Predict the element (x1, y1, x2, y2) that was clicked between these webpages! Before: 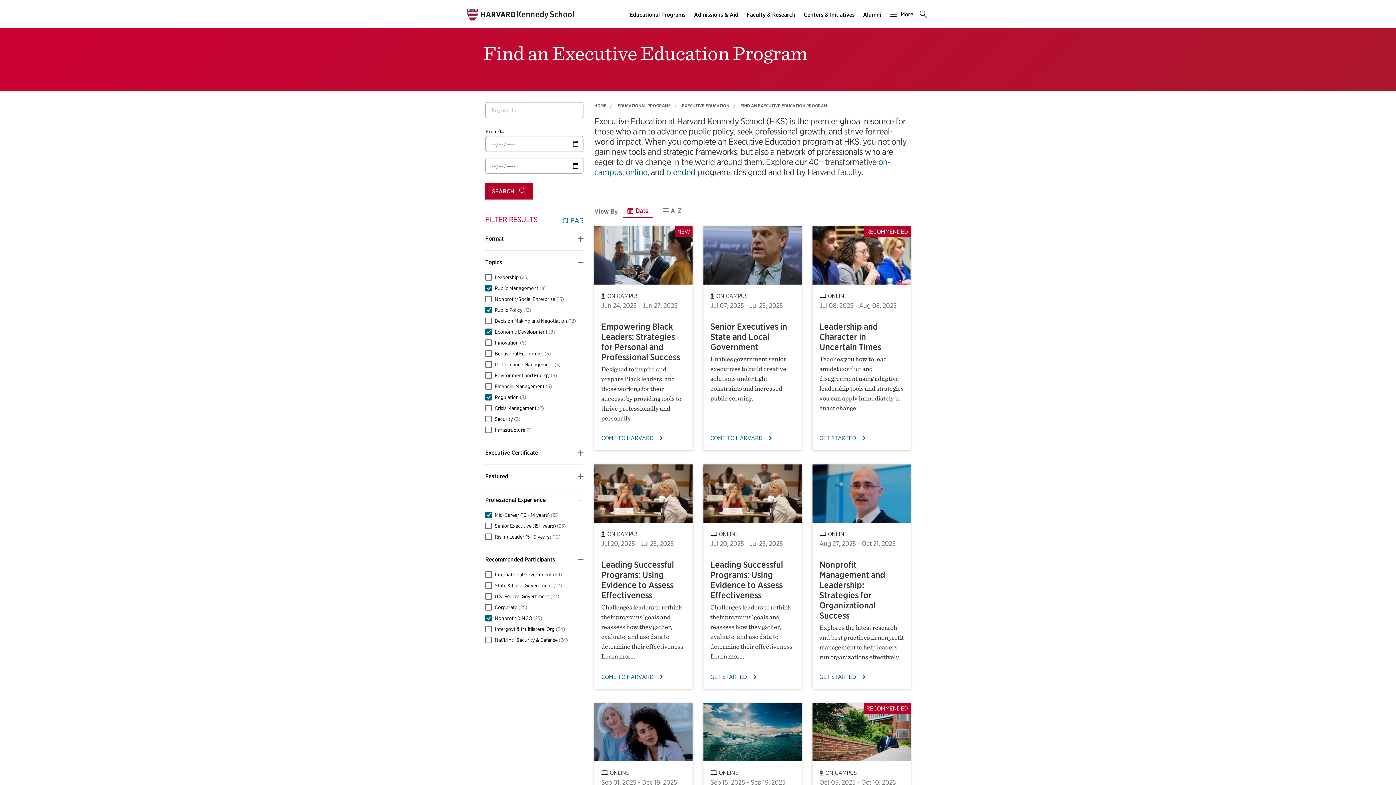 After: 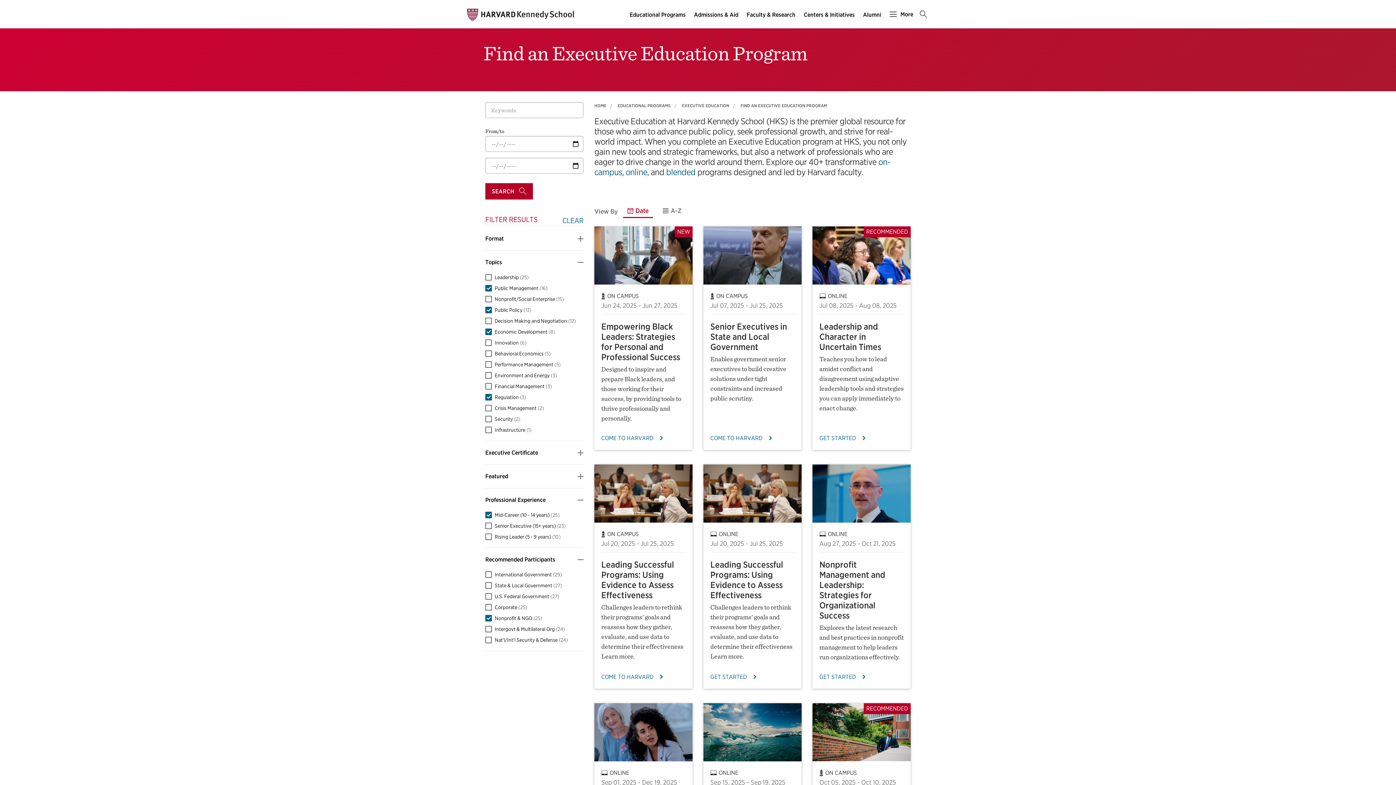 Action: bbox: (740, 102, 827, 108) label: FIND AN EXECUTIVE EDUCATION PROGRAM